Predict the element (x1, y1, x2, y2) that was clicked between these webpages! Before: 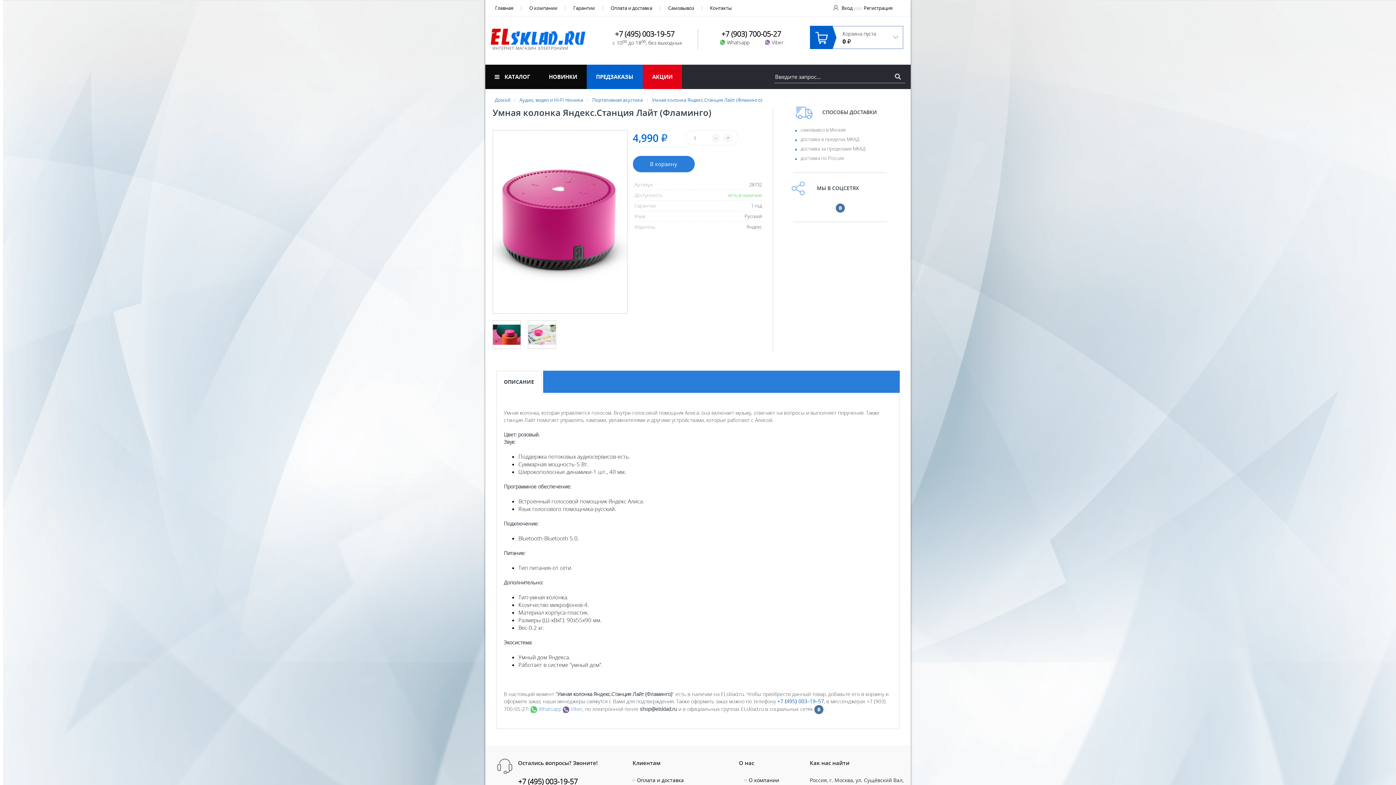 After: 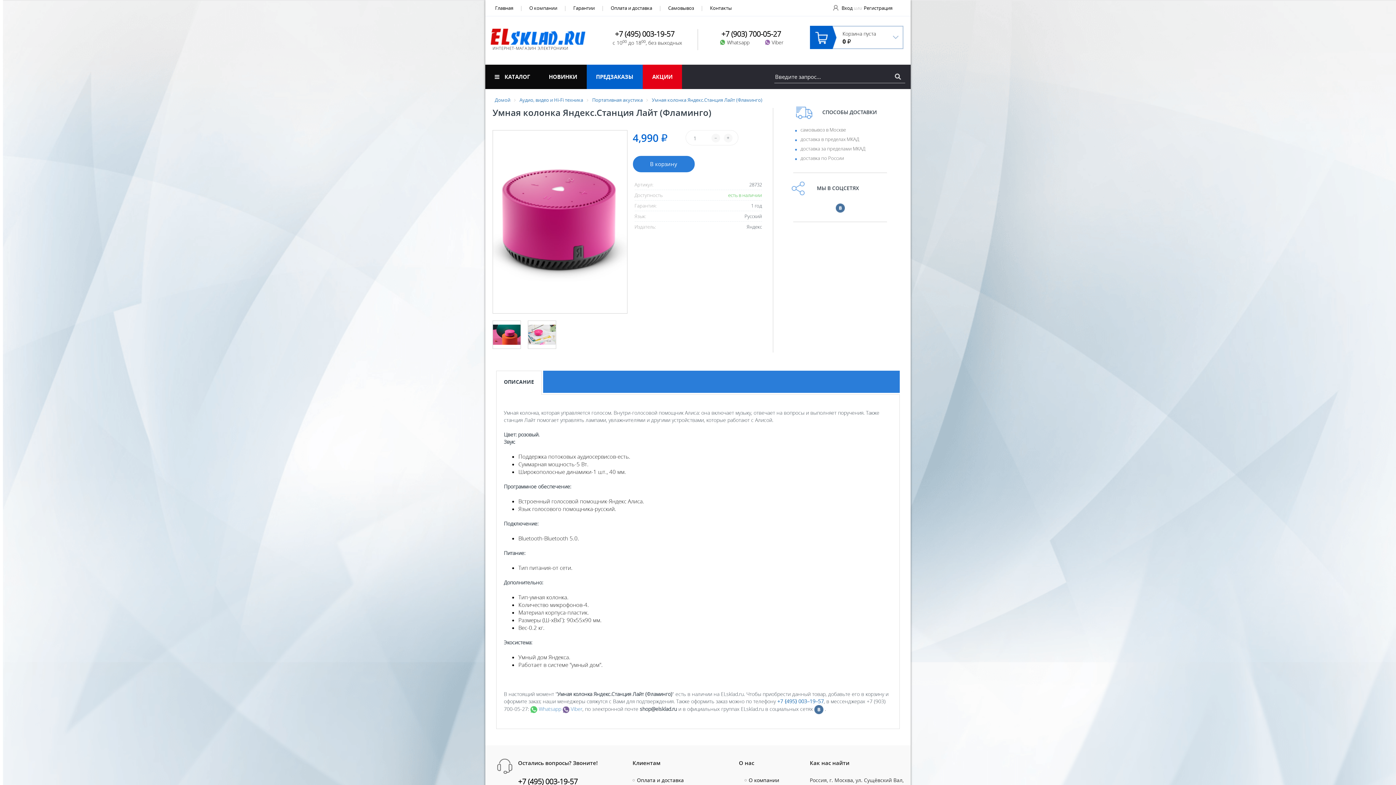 Action: bbox: (652, 96, 762, 103) label: Умная колонка Яндекс.Станция Лайт (Фламинго)